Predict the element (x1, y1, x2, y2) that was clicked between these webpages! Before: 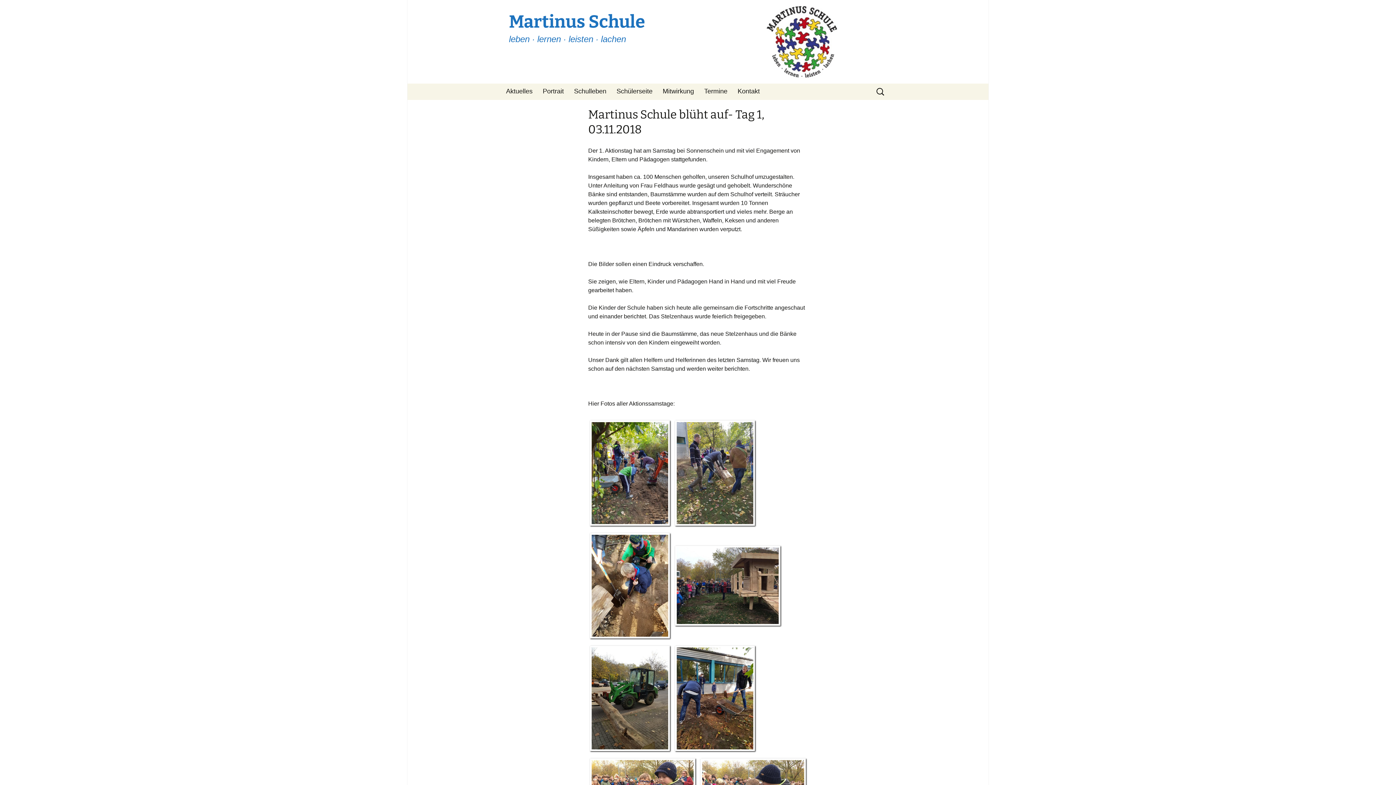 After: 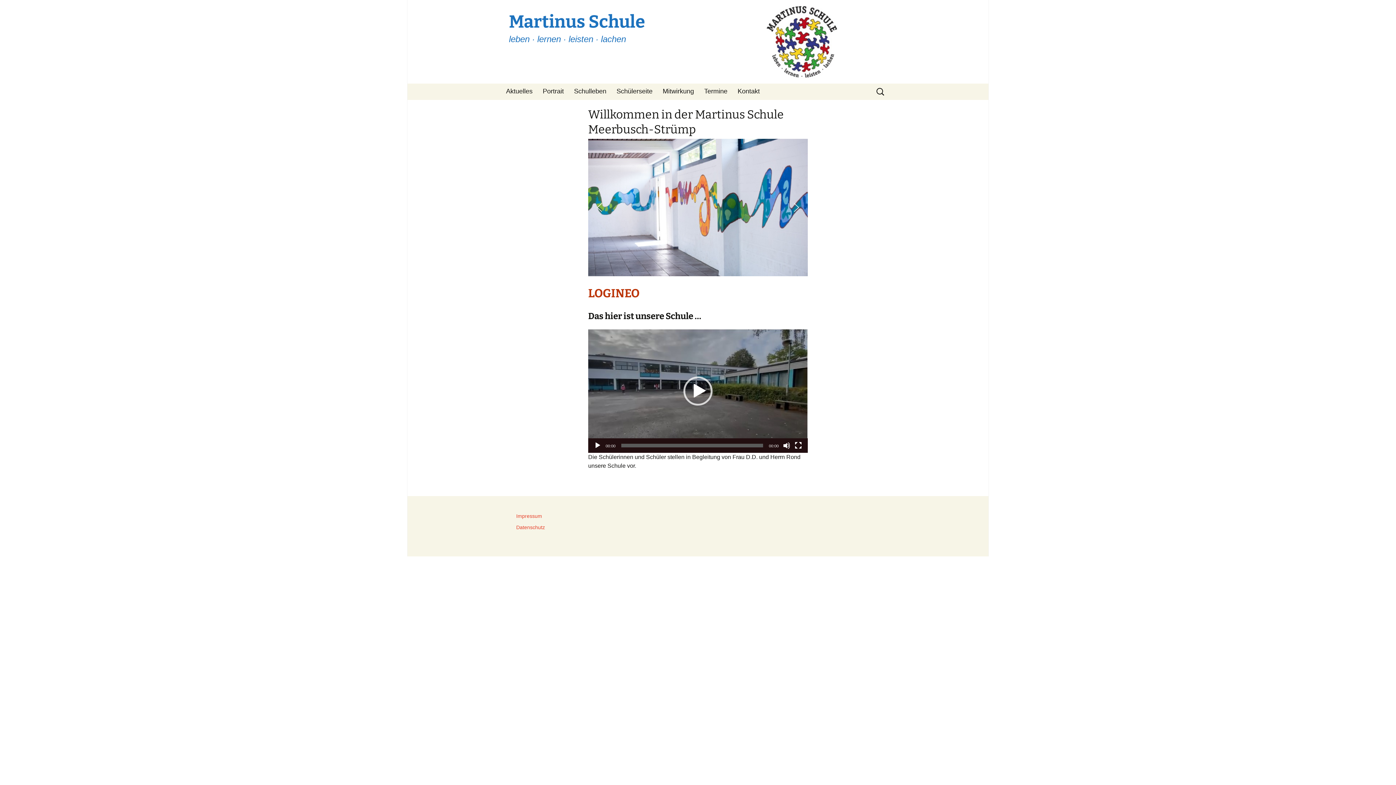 Action: bbox: (501, 0, 894, 83) label: Martinus Schule
leben · lernen · leisten · lachen